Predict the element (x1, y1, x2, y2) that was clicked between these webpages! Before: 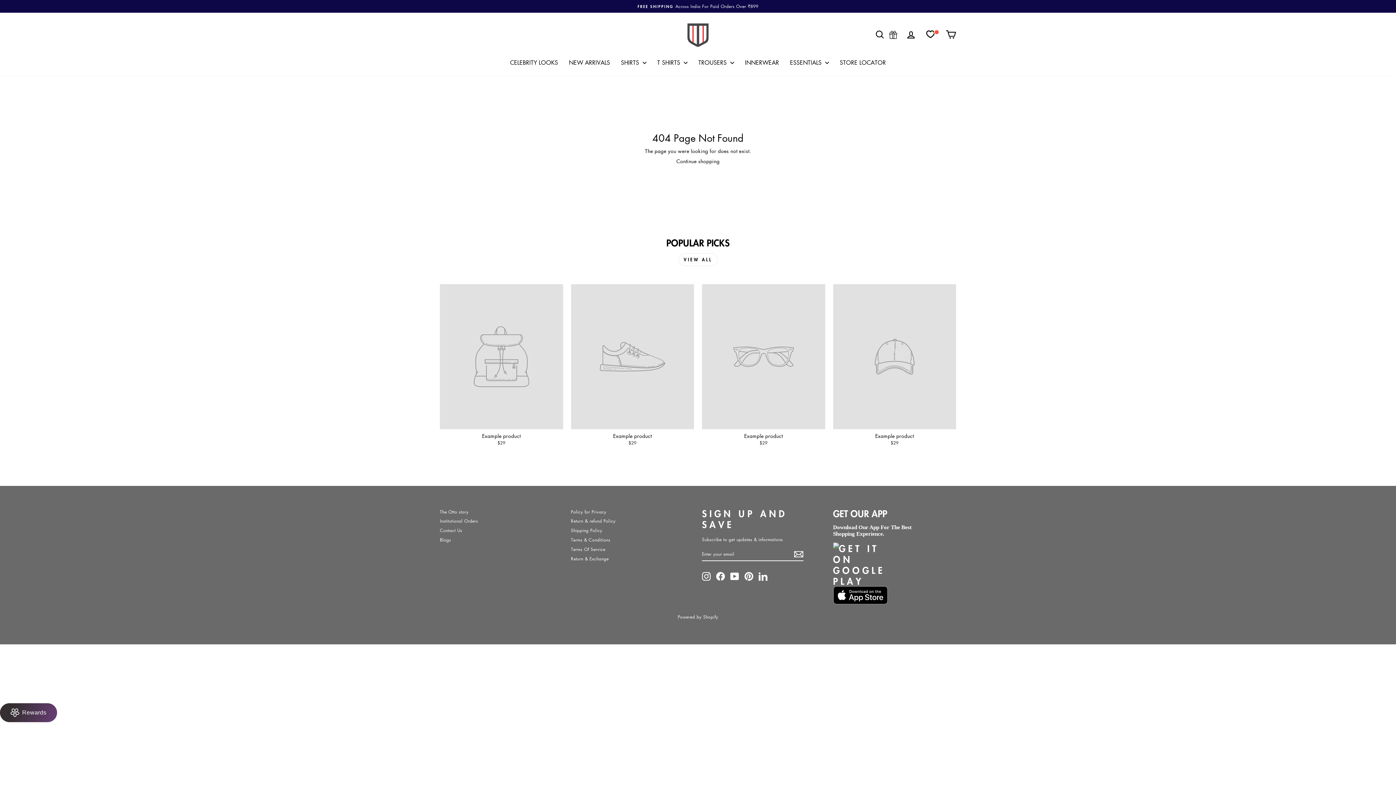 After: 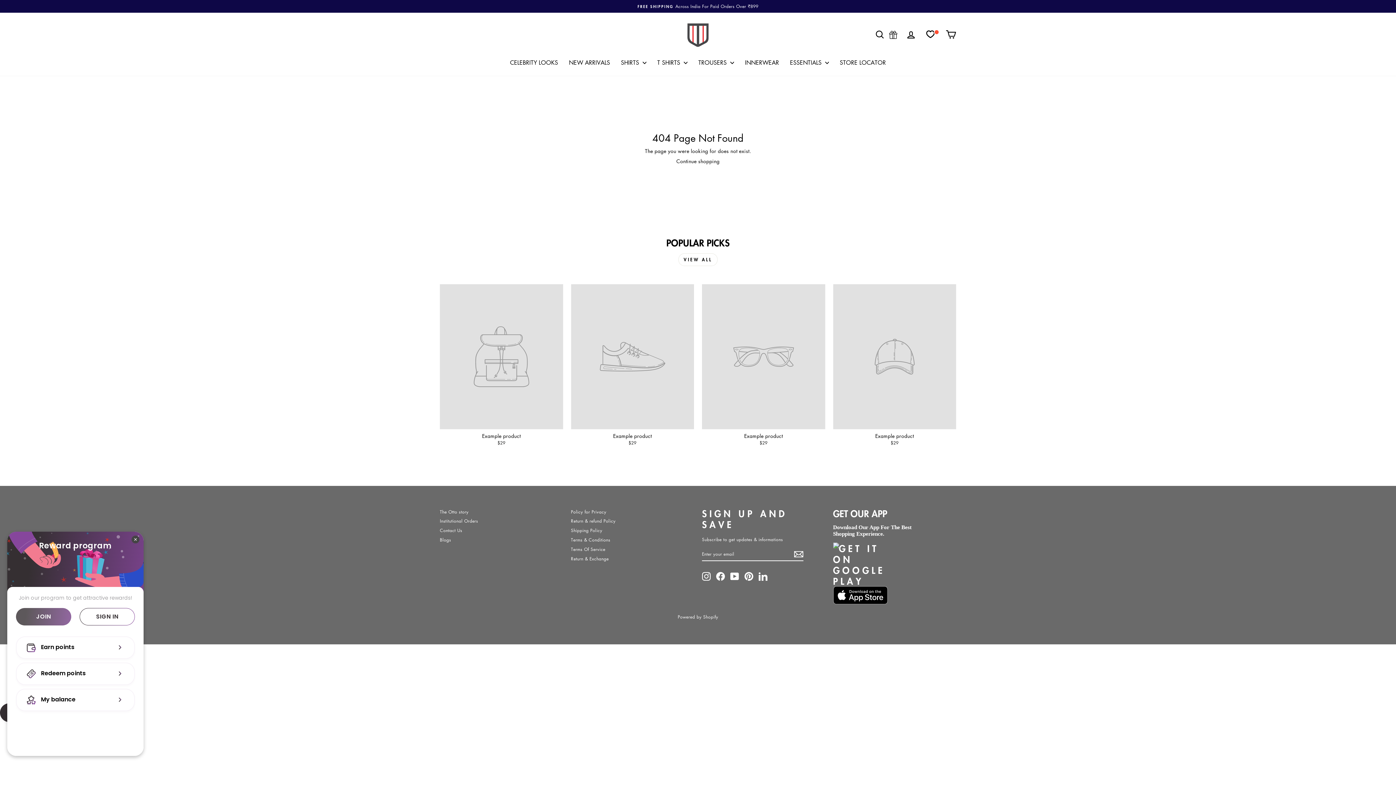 Action: bbox: (0, 703, 57, 722) label: BON-Loyalty-btn